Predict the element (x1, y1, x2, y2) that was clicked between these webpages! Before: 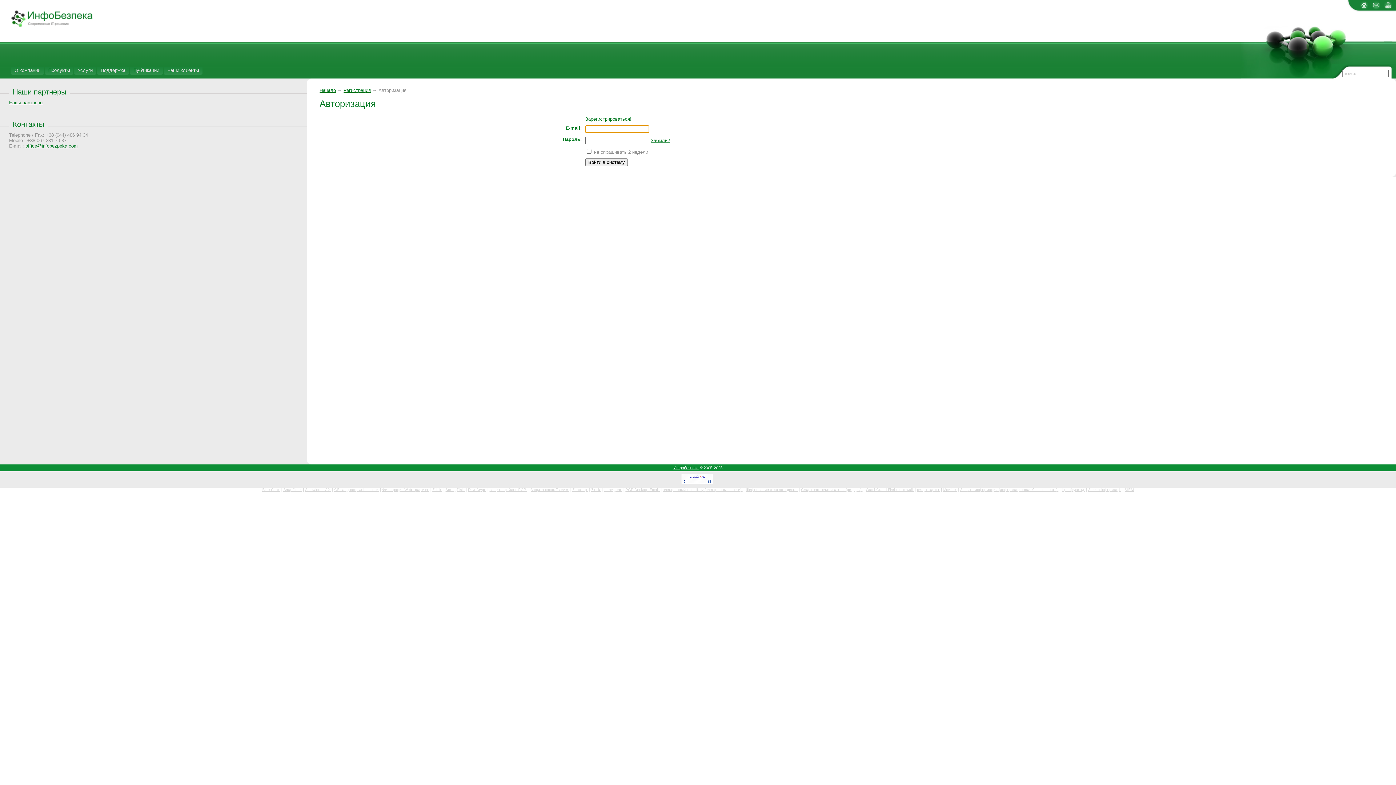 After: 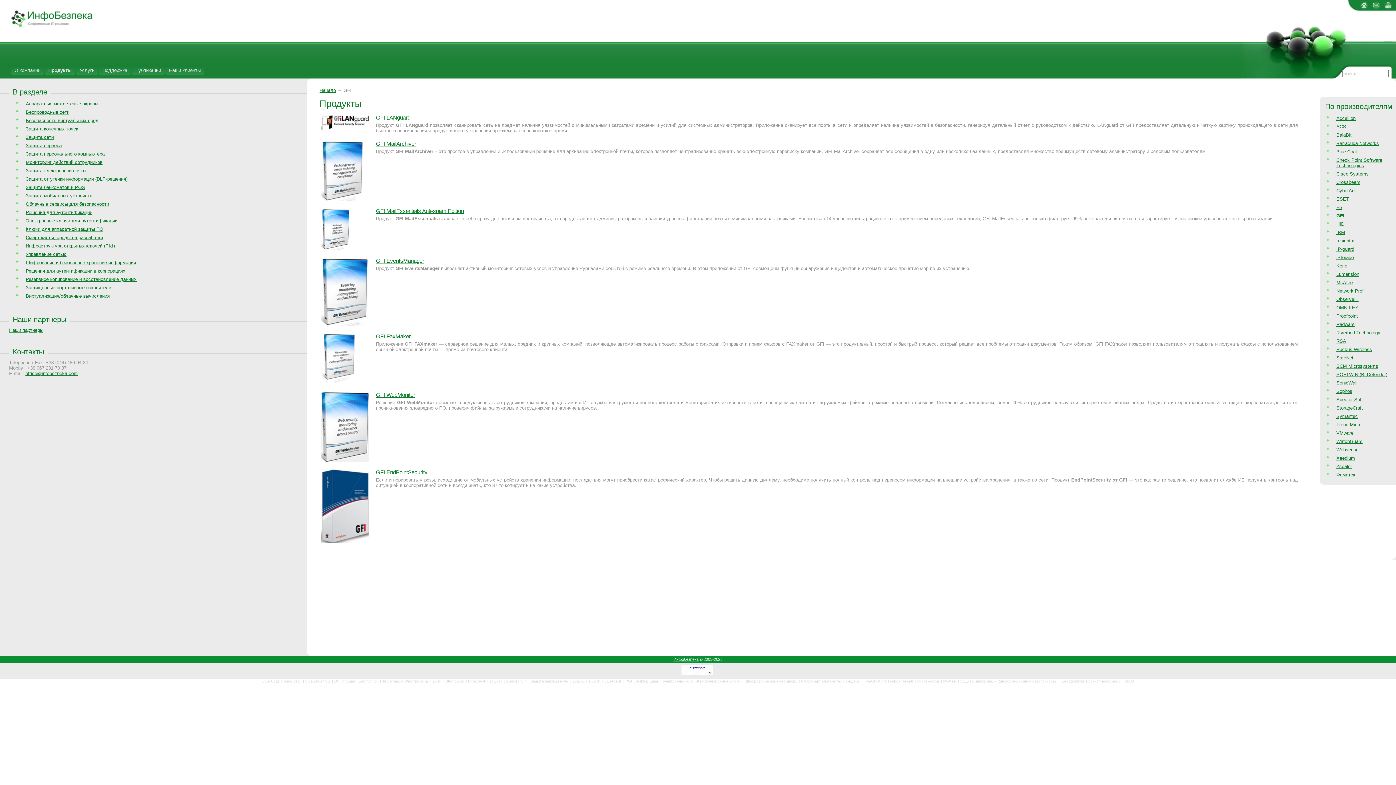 Action: label: GFI languard, webmonitor  bbox: (334, 488, 379, 492)